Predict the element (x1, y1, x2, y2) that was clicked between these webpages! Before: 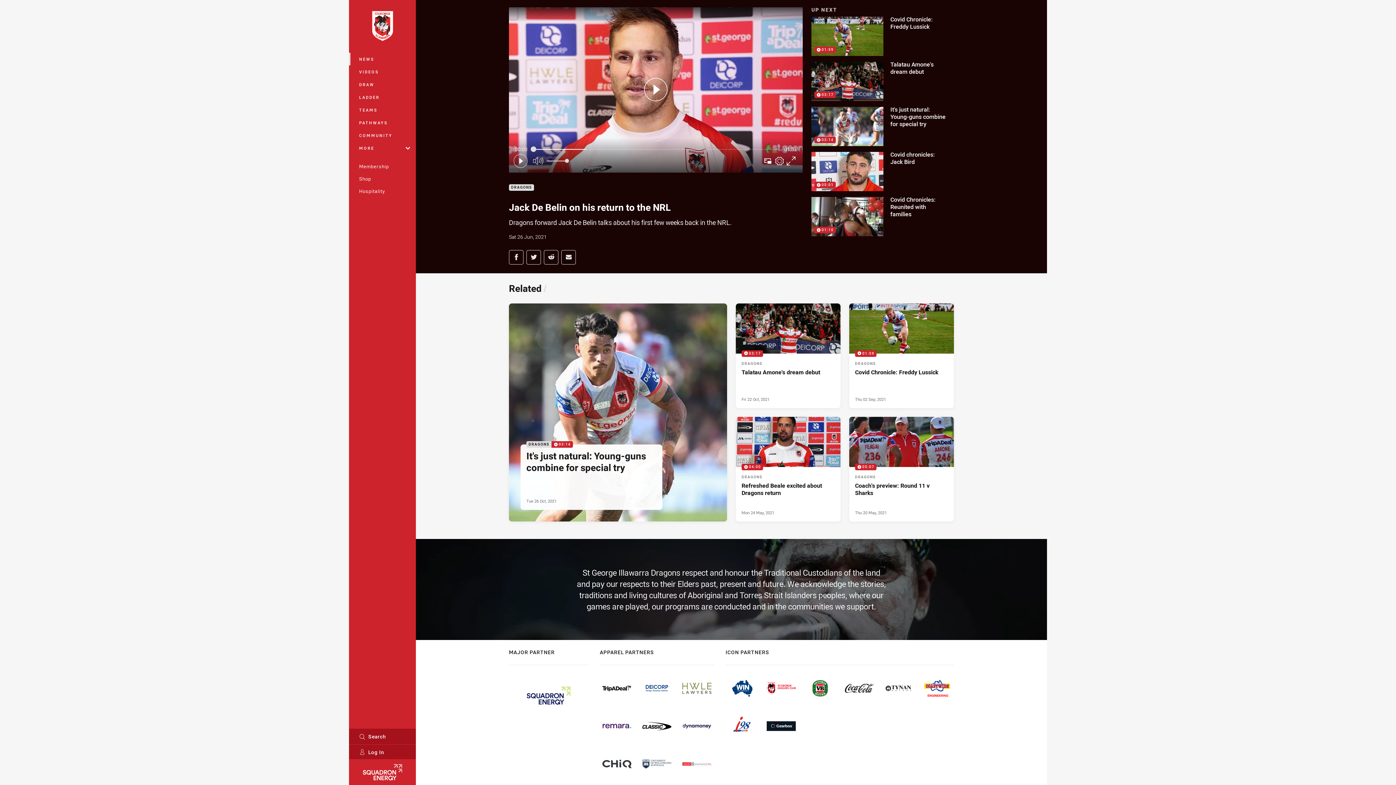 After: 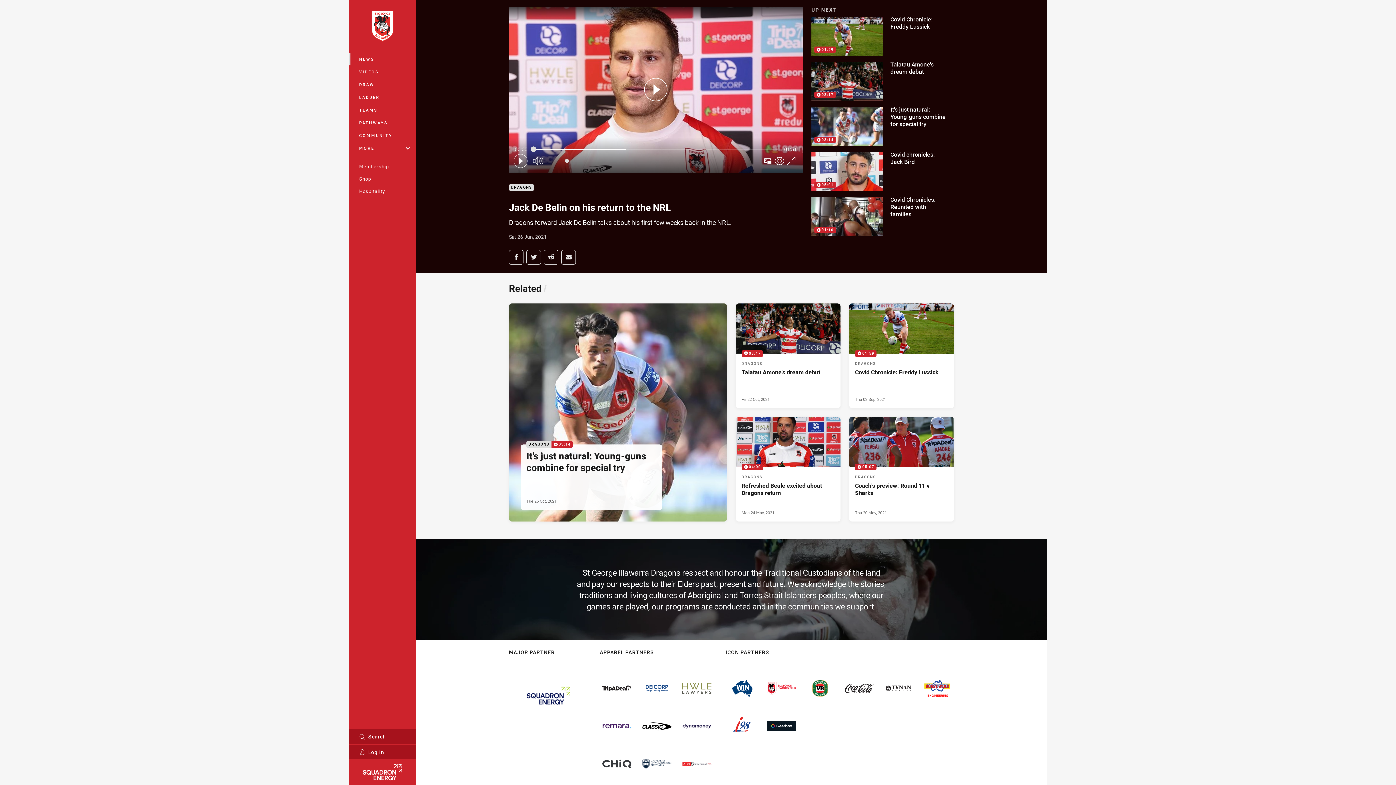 Action: bbox: (680, 712, 714, 741)